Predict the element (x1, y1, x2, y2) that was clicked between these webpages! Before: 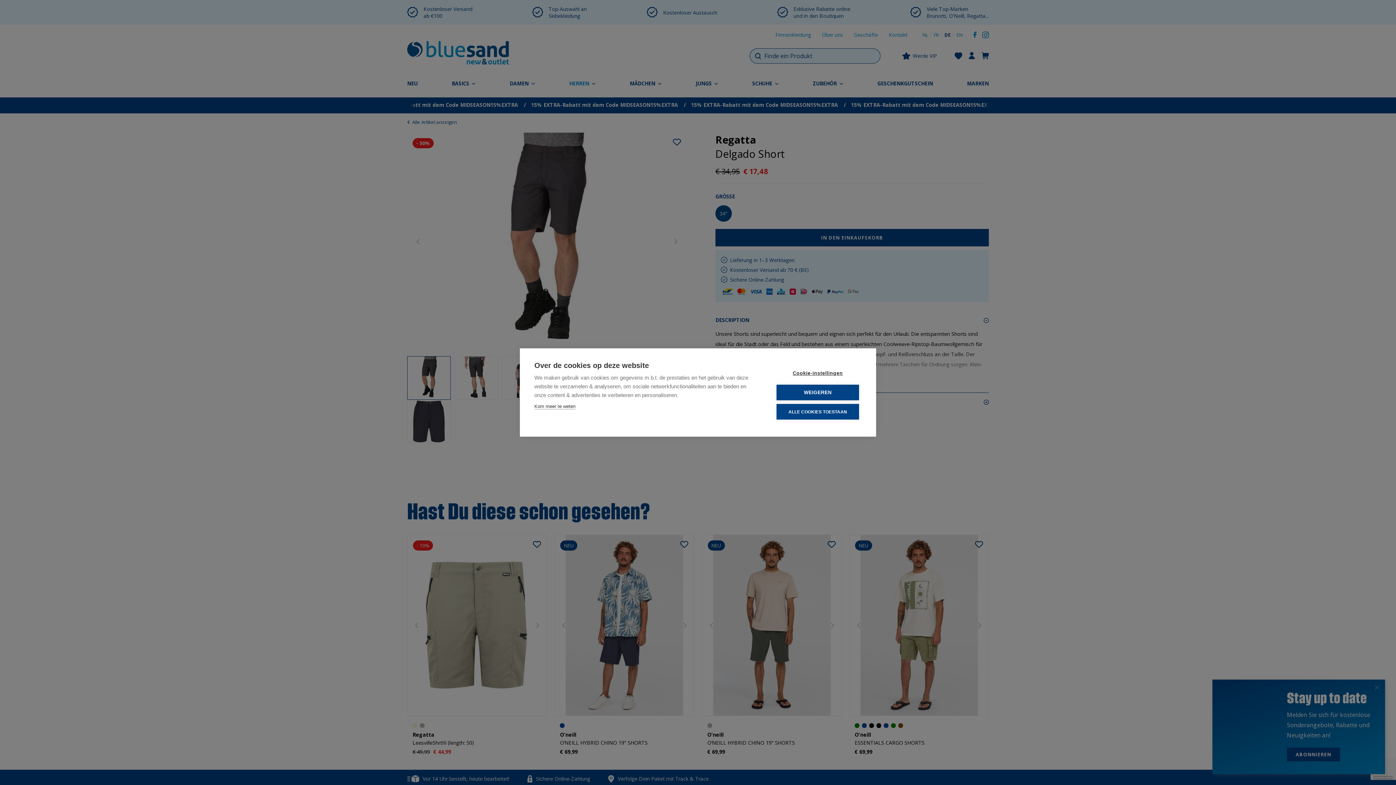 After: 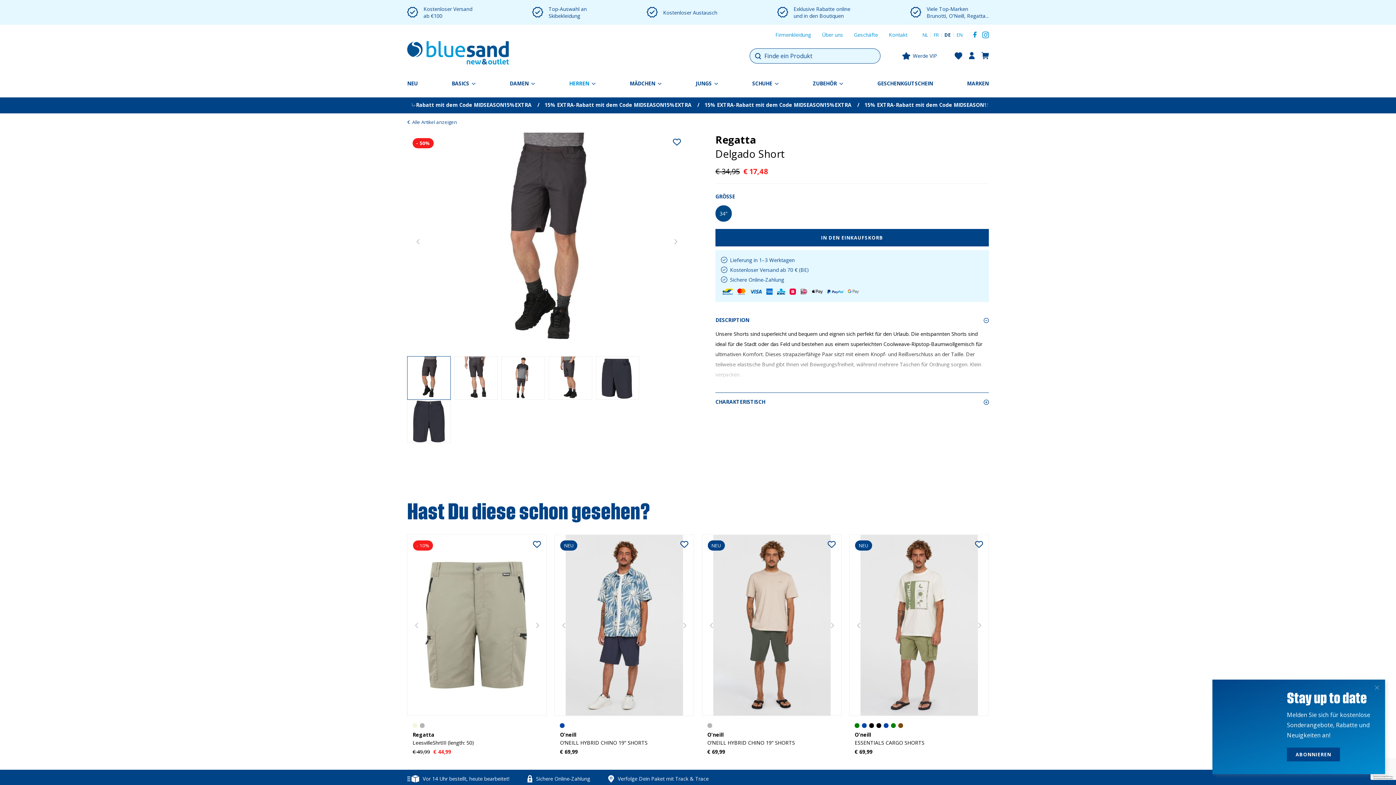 Action: bbox: (776, 404, 859, 419) label: ALLE COOKIES TOESTAAN